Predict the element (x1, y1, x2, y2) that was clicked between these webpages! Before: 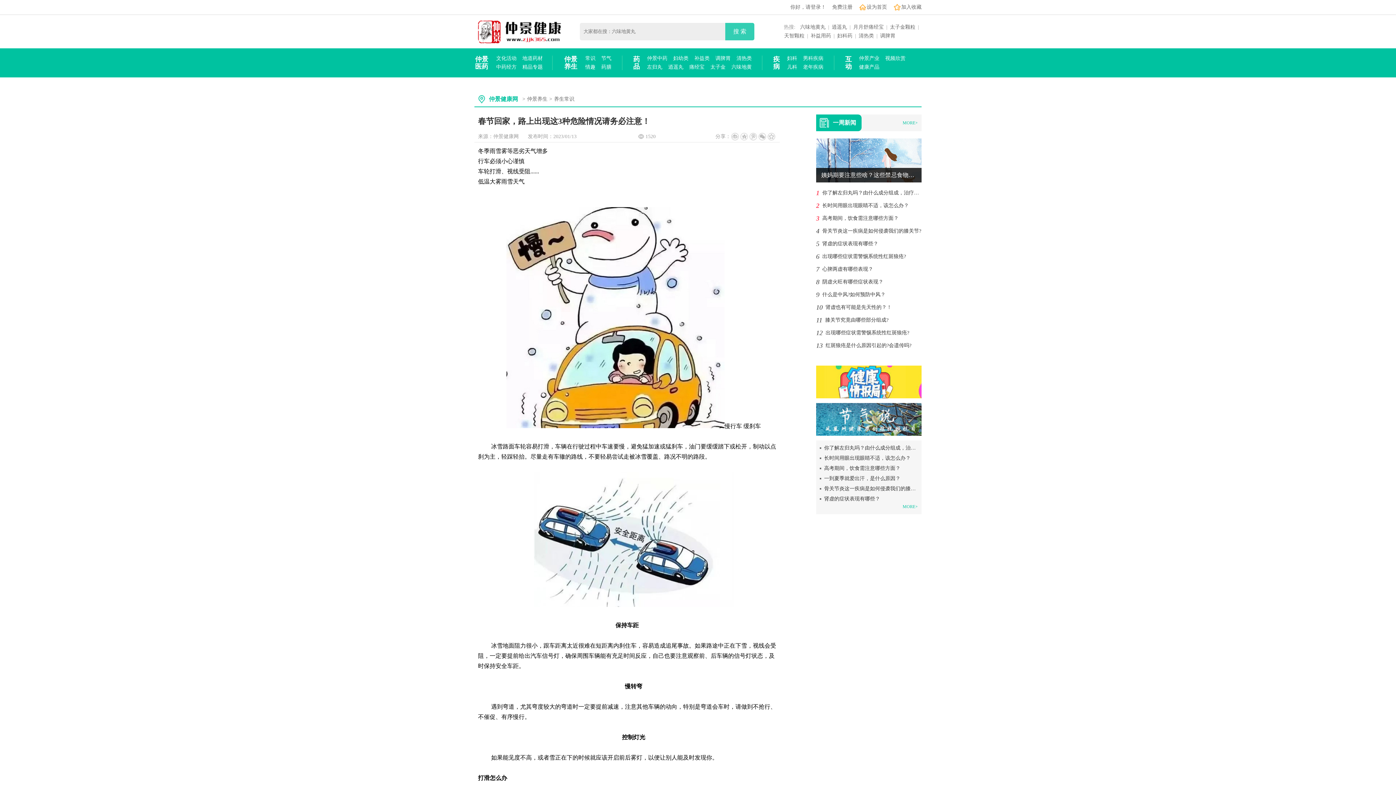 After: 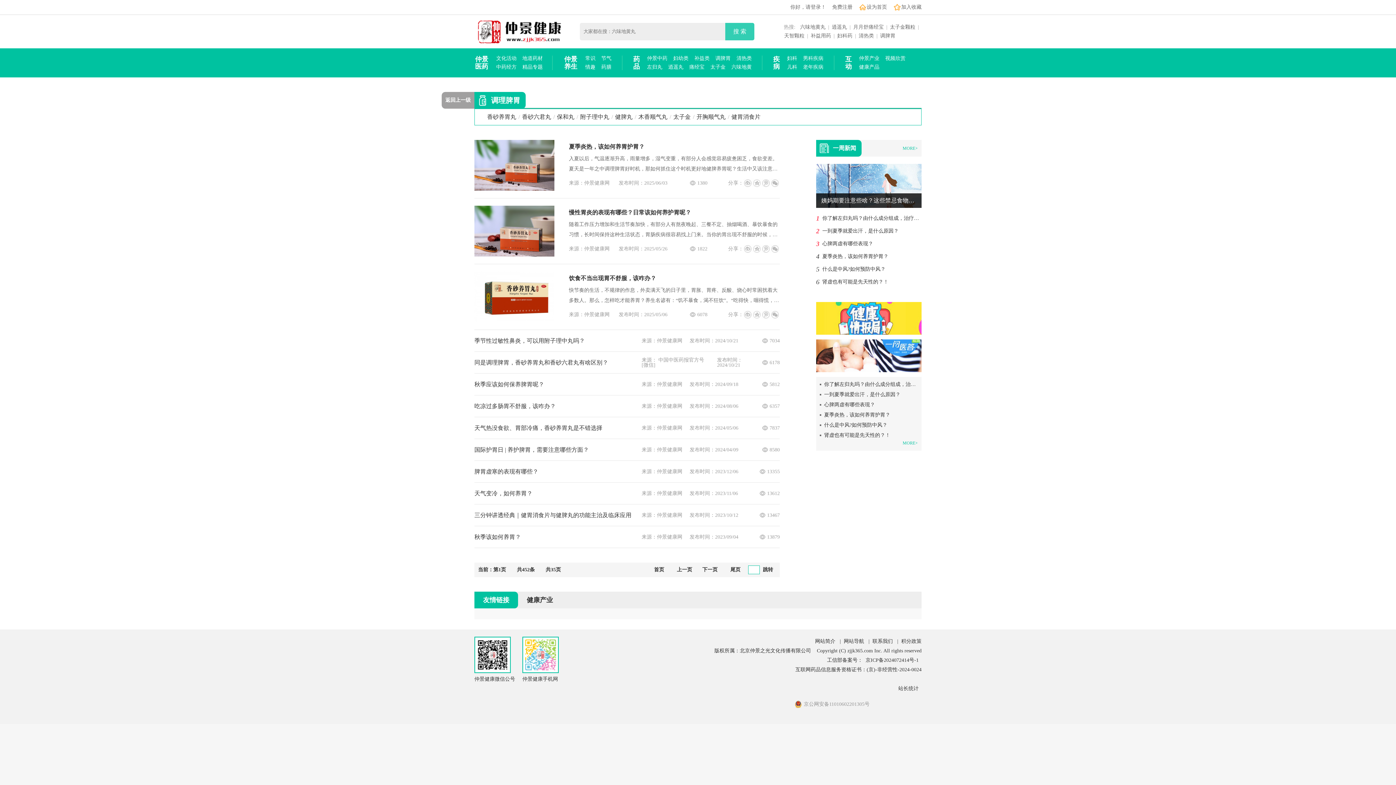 Action: label: 调脾胃 bbox: (714, 54, 732, 62)